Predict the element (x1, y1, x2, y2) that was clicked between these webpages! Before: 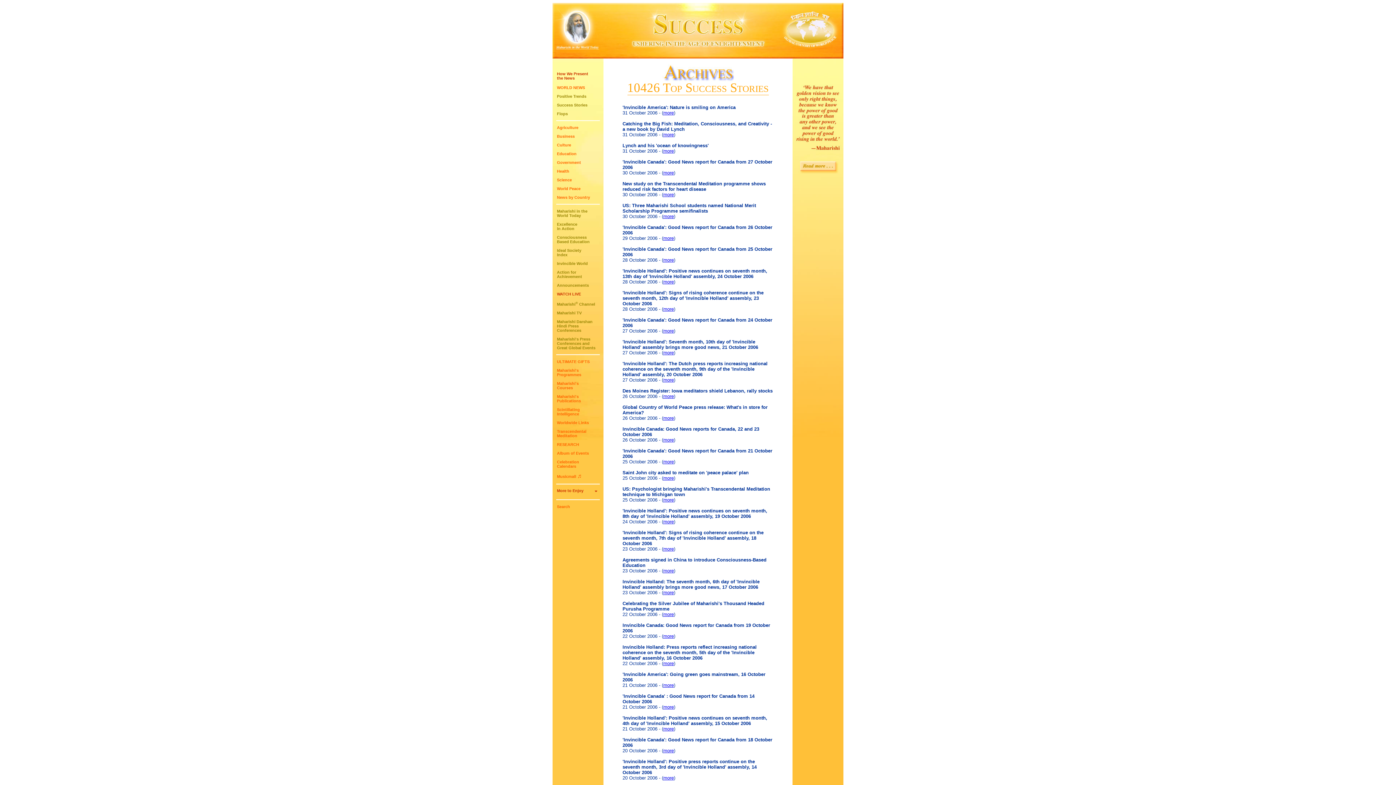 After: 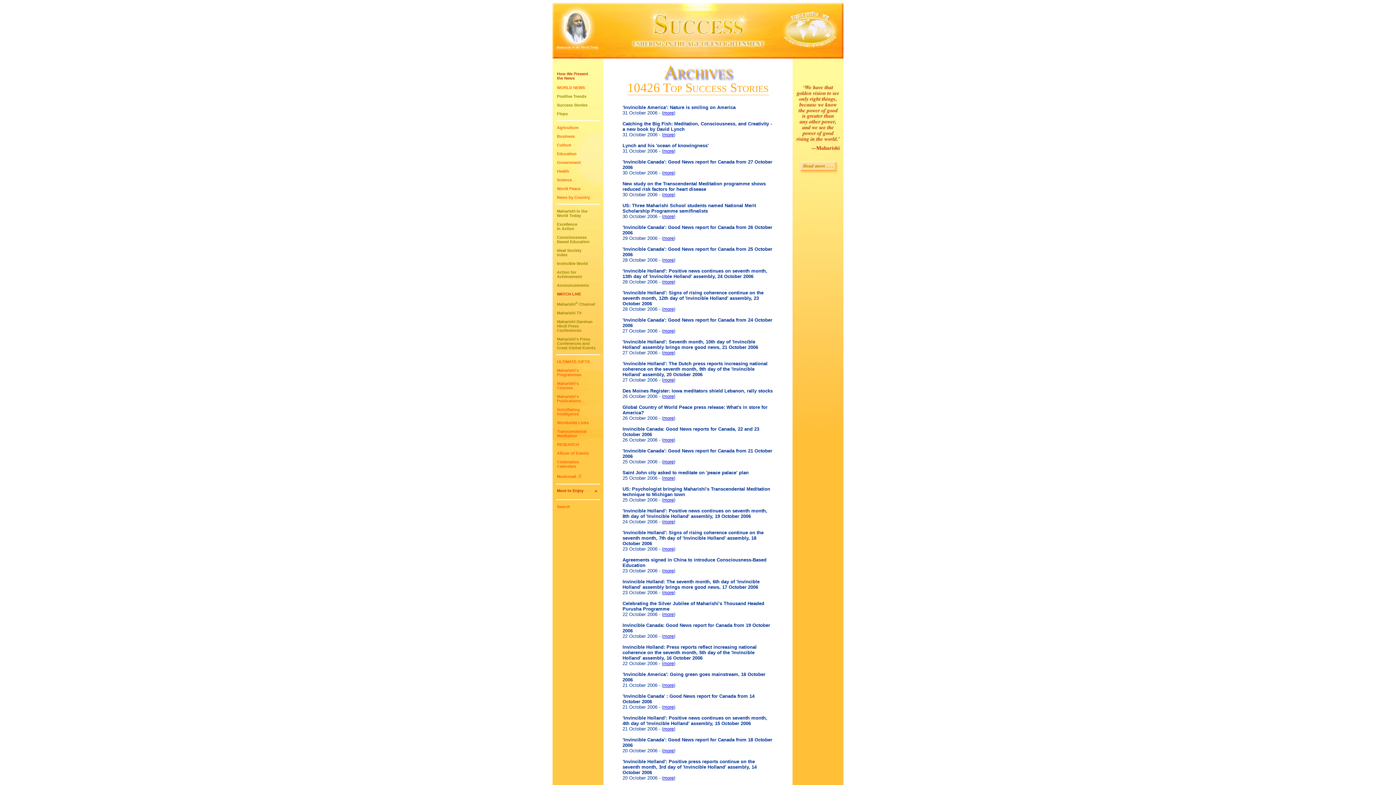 Action: bbox: (663, 519, 674, 524) label: more